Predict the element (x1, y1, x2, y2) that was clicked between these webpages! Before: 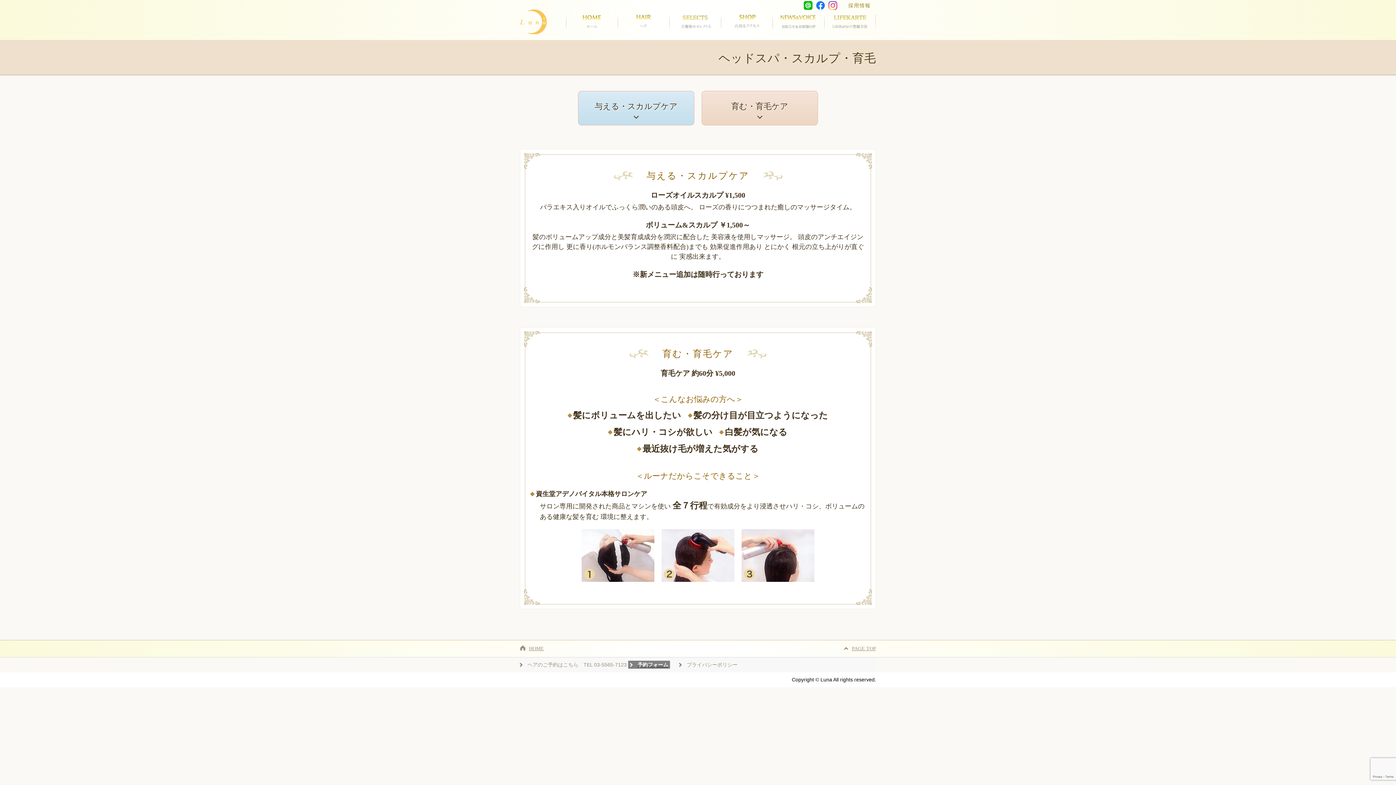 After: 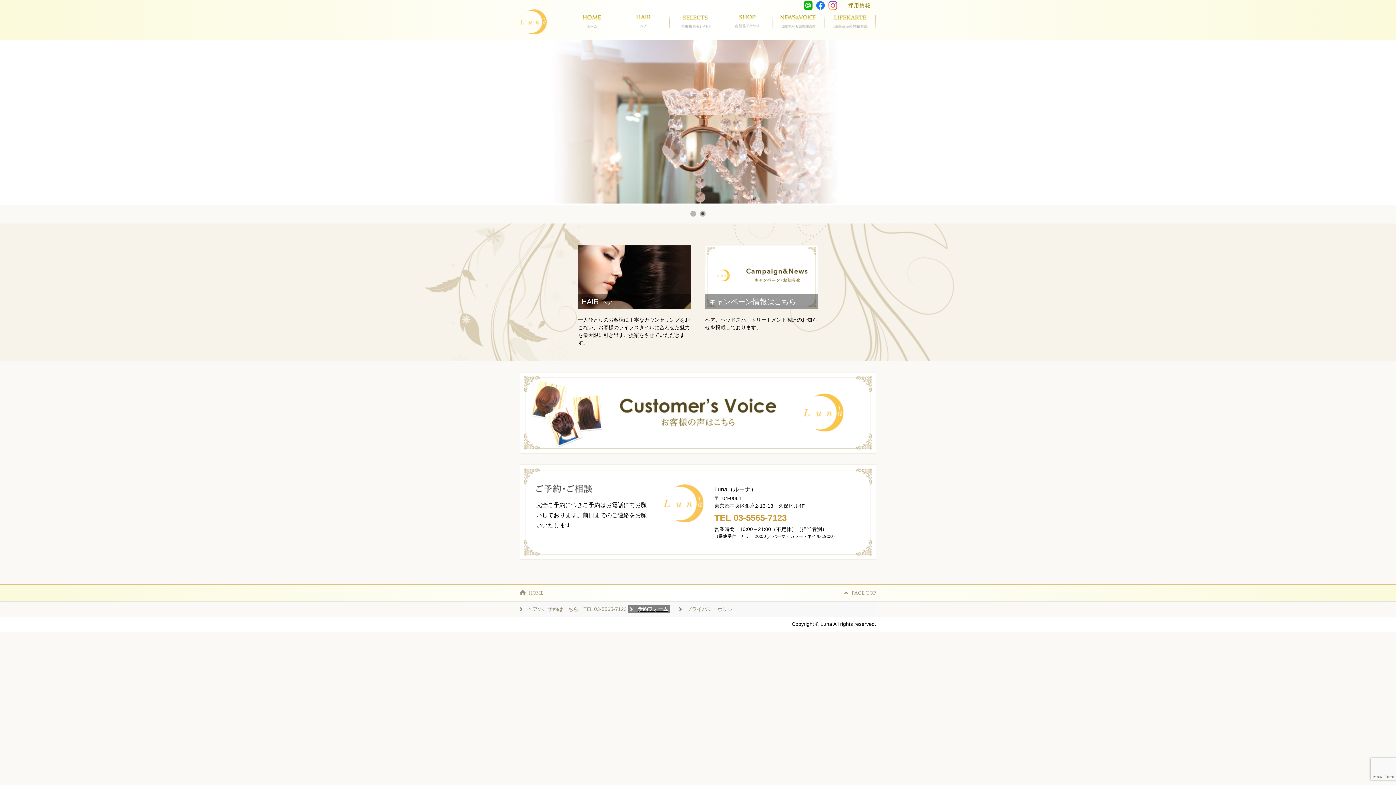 Action: bbox: (520, 27, 546, 33)